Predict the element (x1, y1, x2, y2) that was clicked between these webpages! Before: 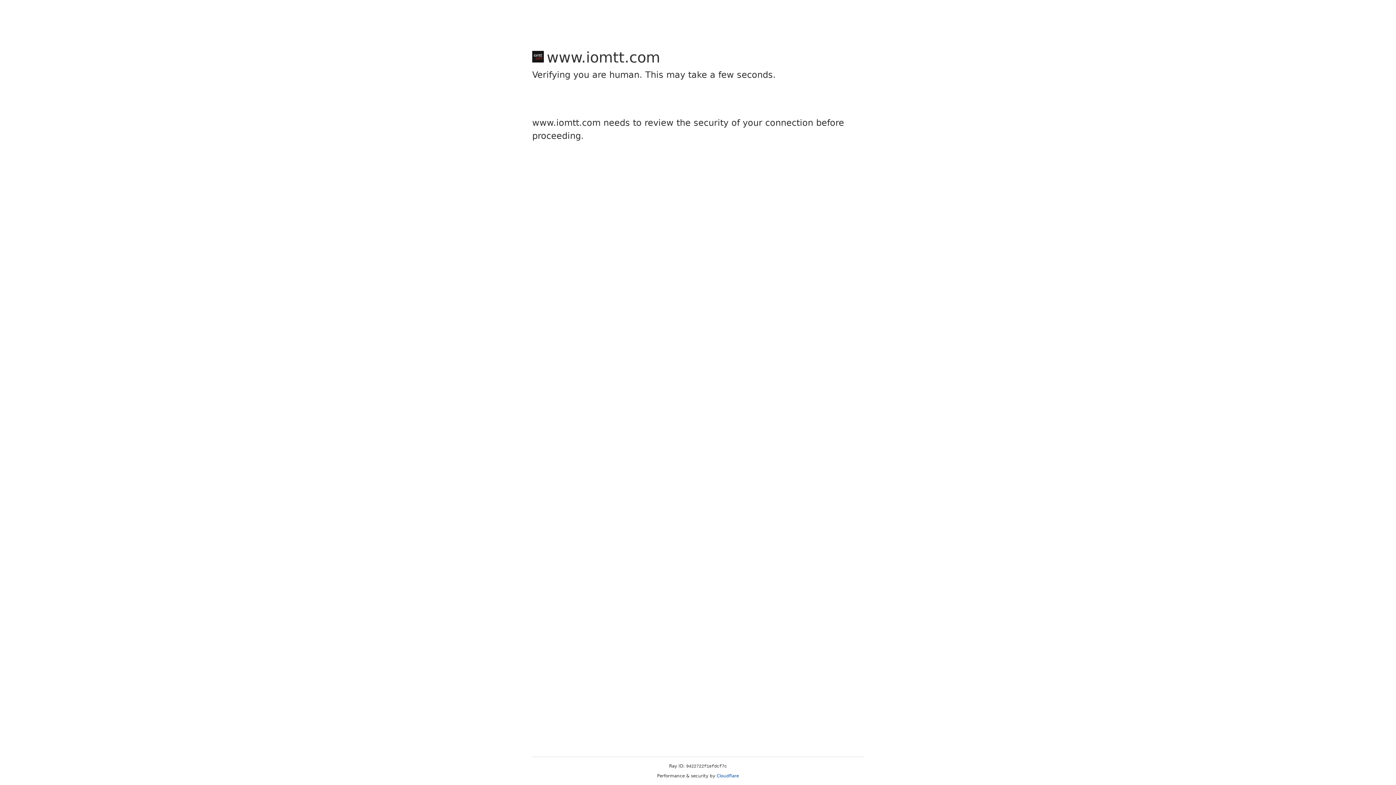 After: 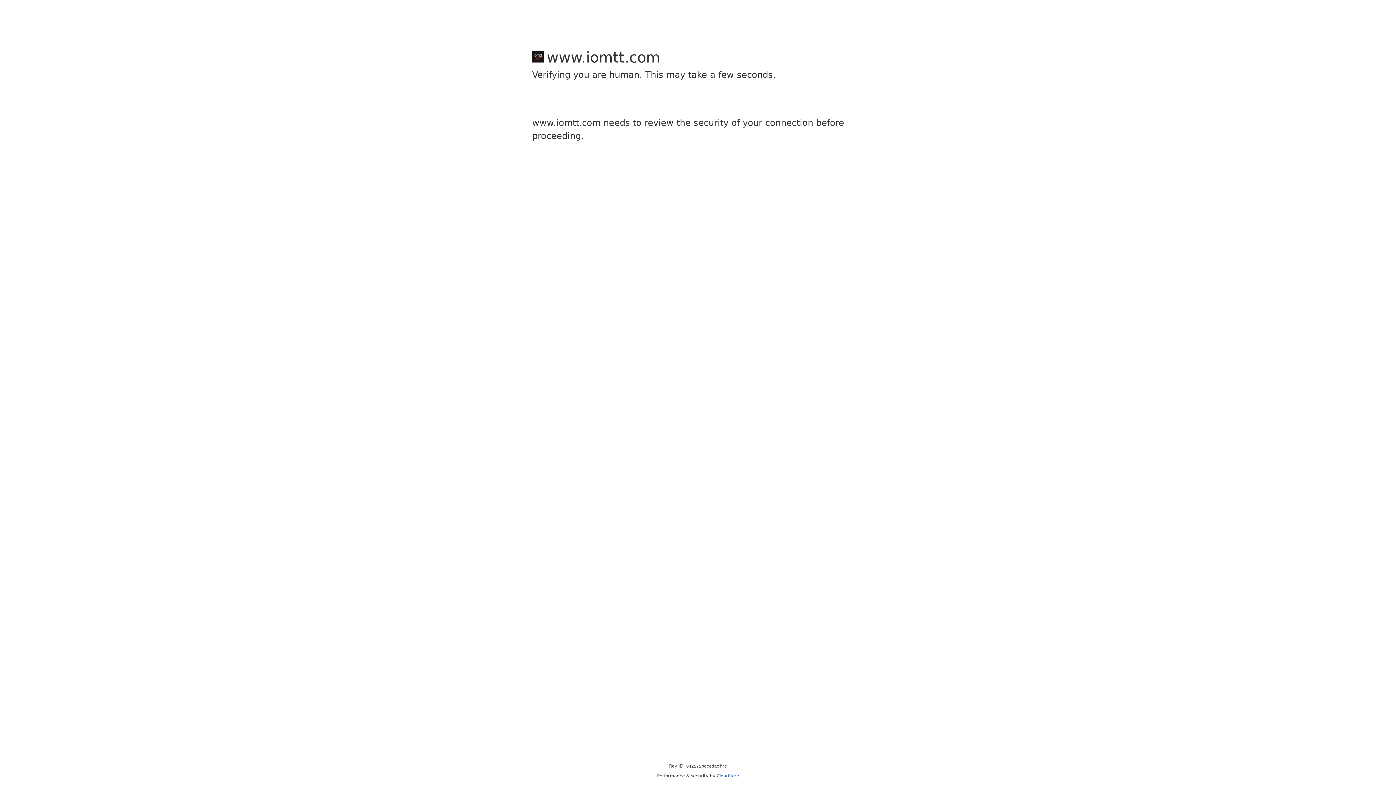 Action: bbox: (716, 773, 739, 778) label: Cloudflare